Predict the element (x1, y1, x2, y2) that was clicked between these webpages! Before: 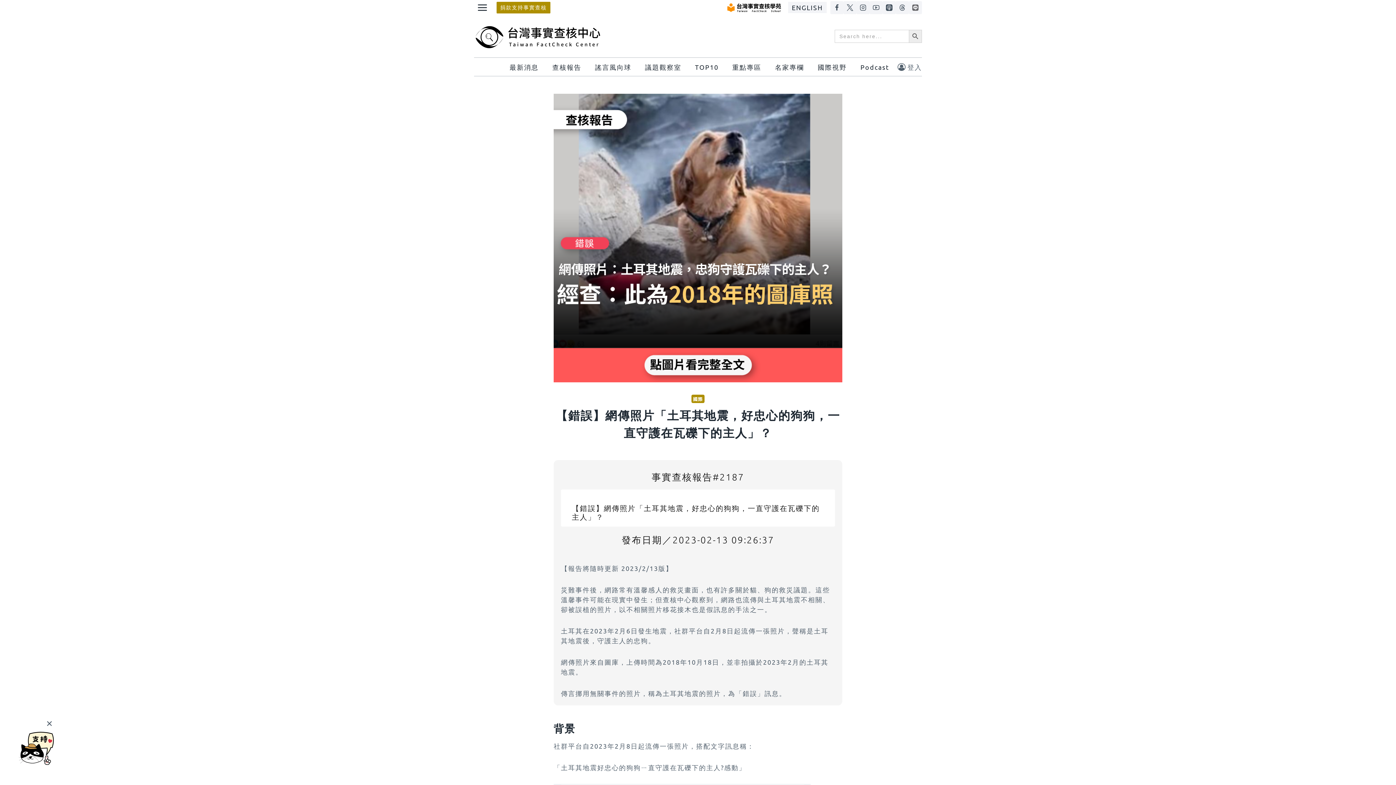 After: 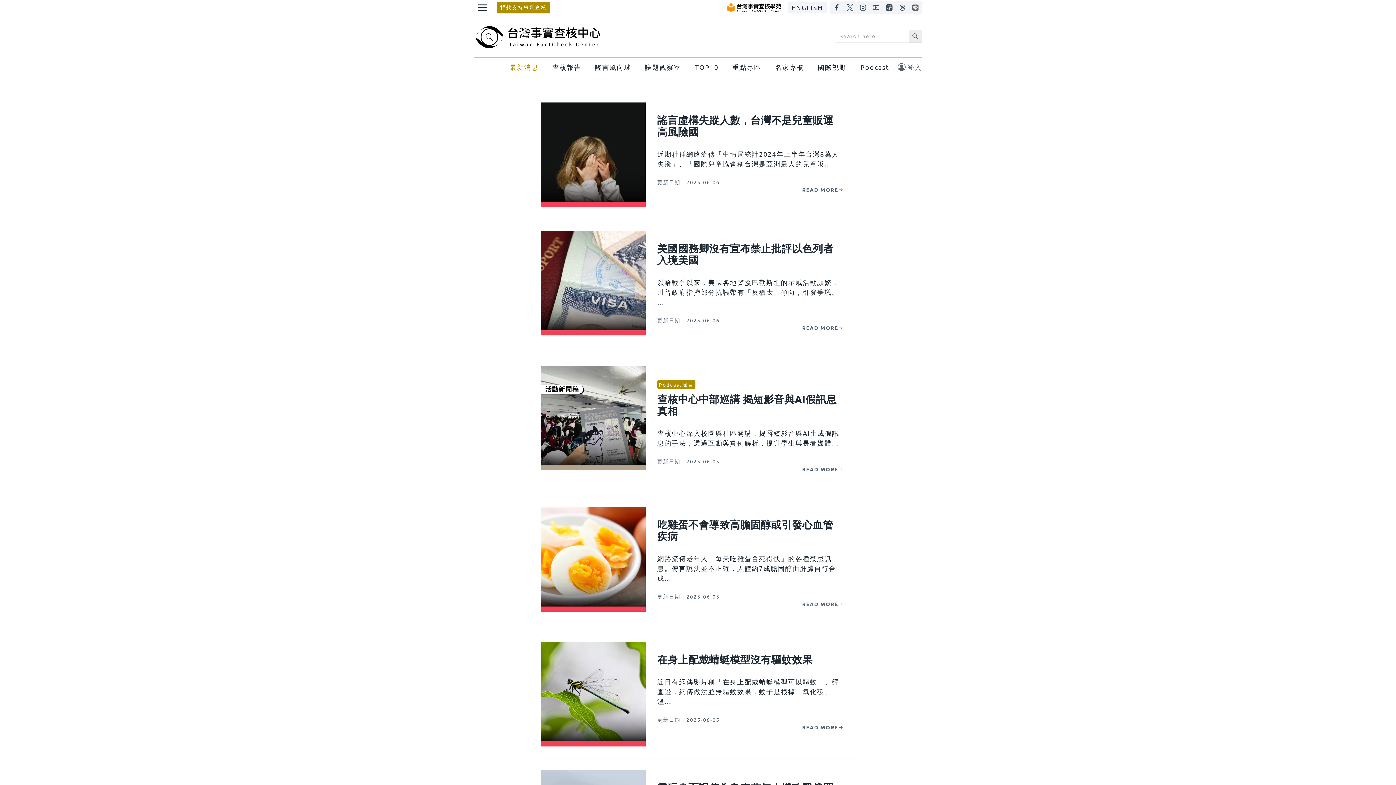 Action: bbox: (504, 57, 543, 76) label: 最新消息